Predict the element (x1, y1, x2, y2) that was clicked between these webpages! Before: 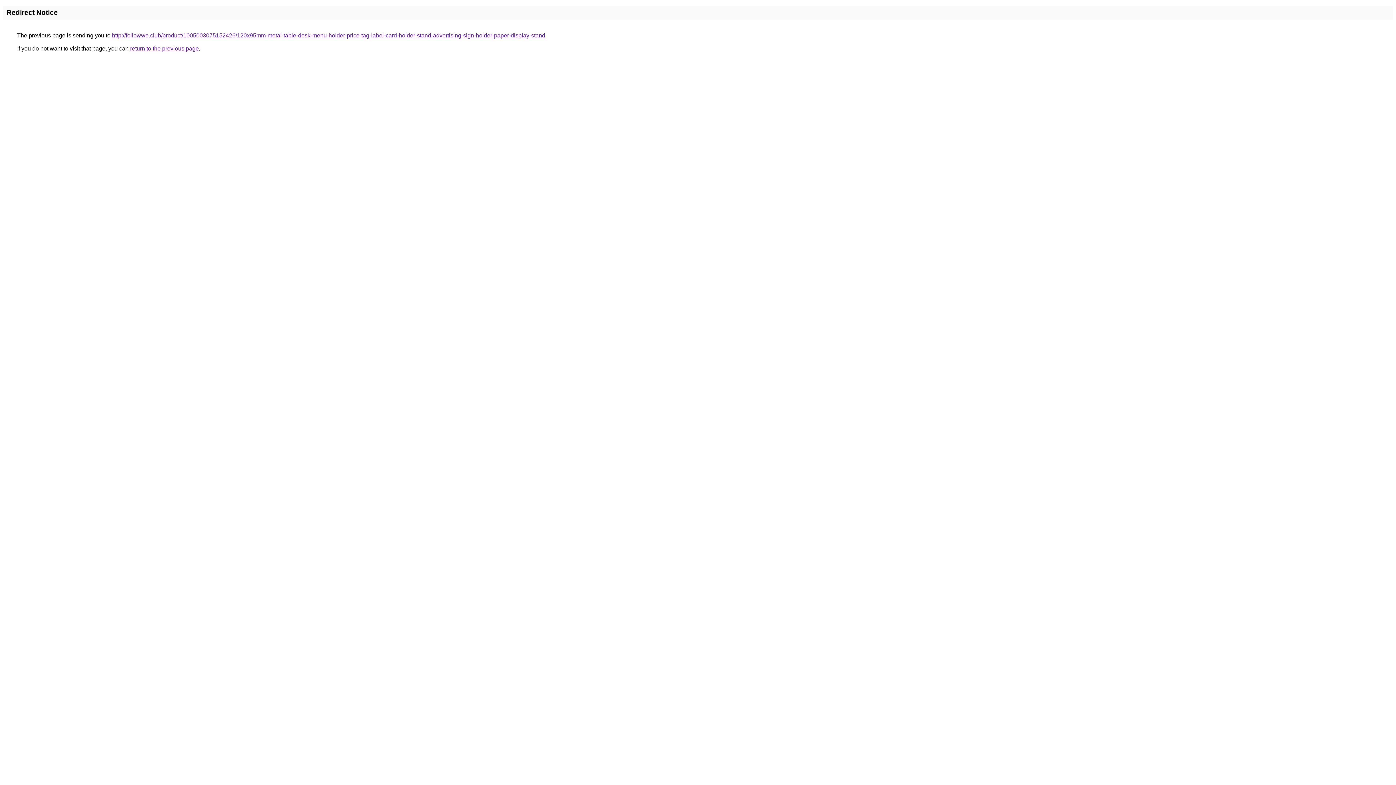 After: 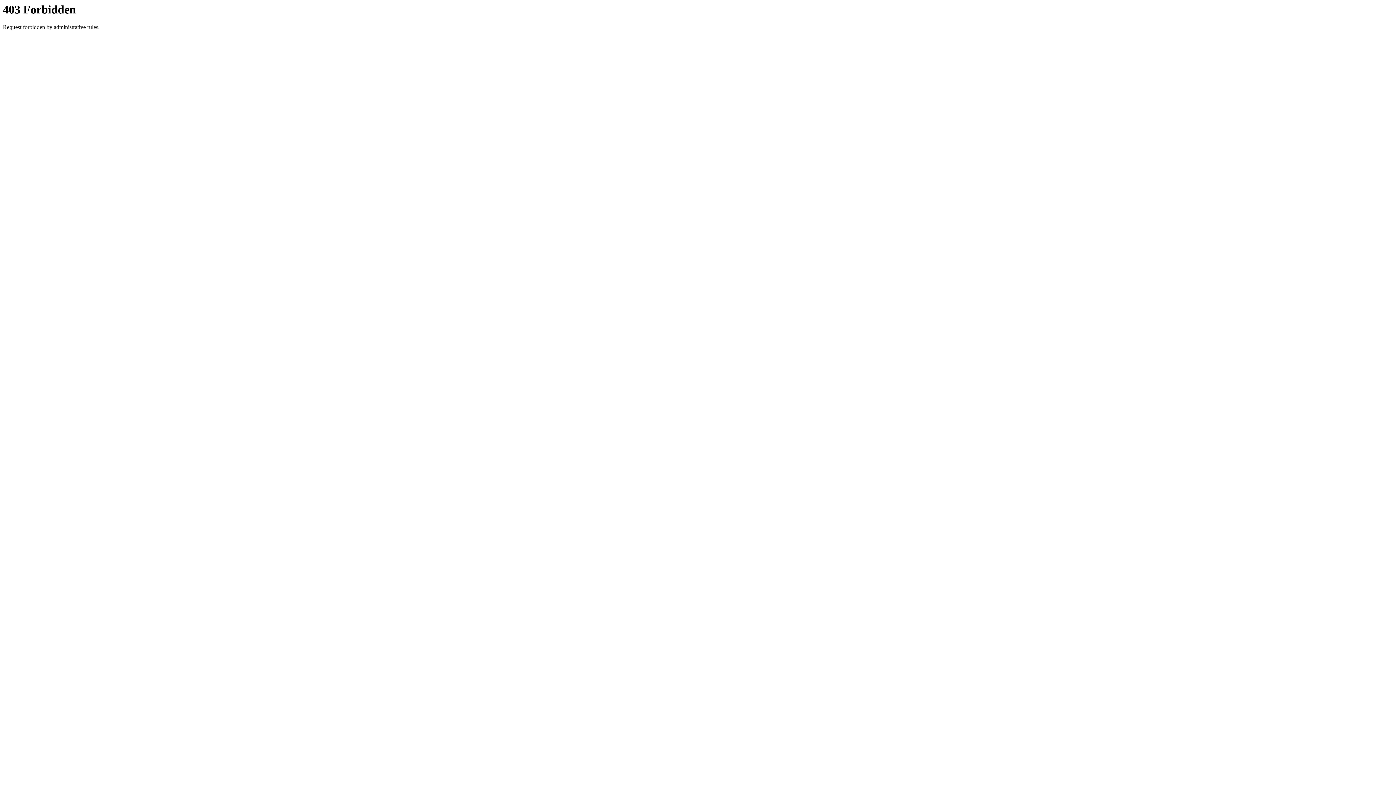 Action: label: http://followwe.club/product/1005003075152426/120x95mm-metal-table-desk-menu-holder-price-tag-label-card-holder-stand-advertising-sign-holder-paper-display-stand bbox: (112, 32, 545, 38)